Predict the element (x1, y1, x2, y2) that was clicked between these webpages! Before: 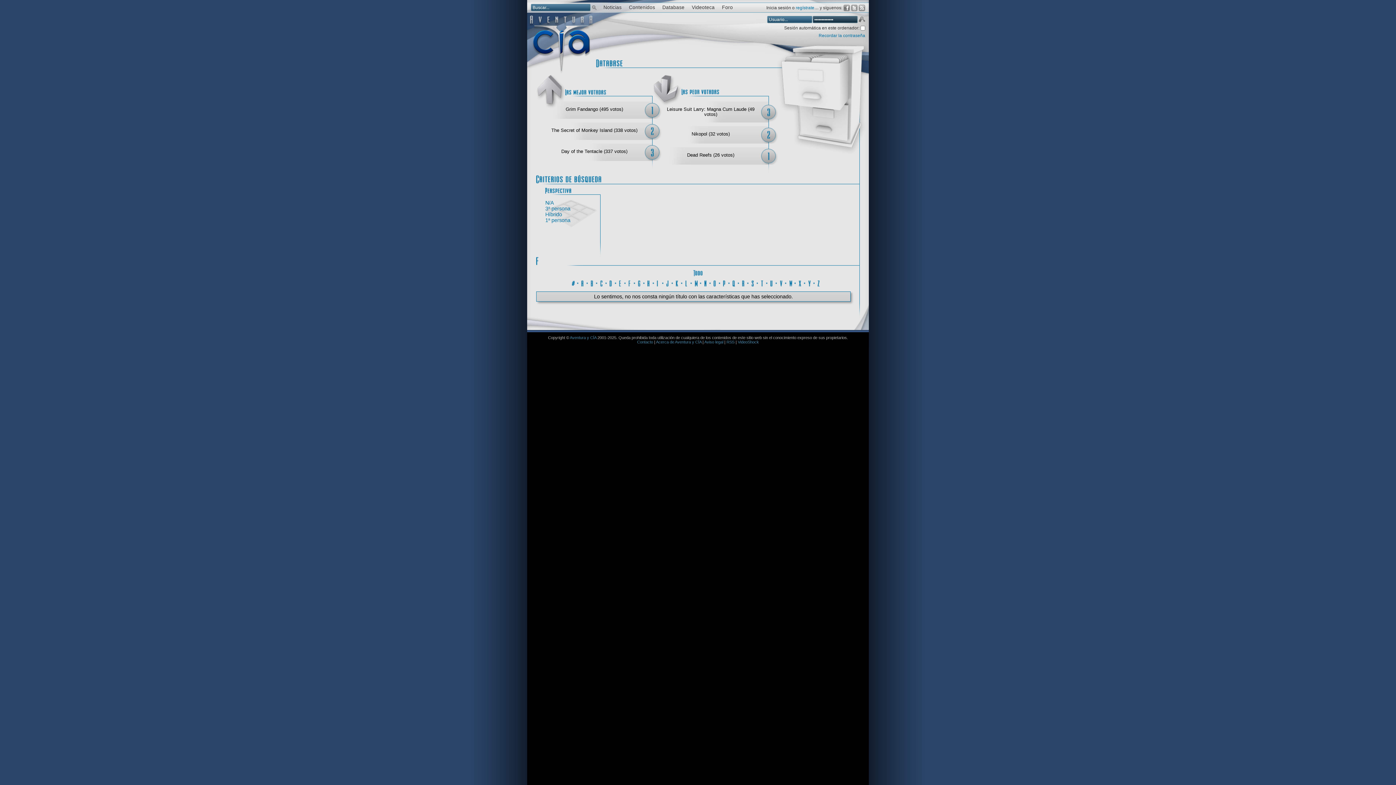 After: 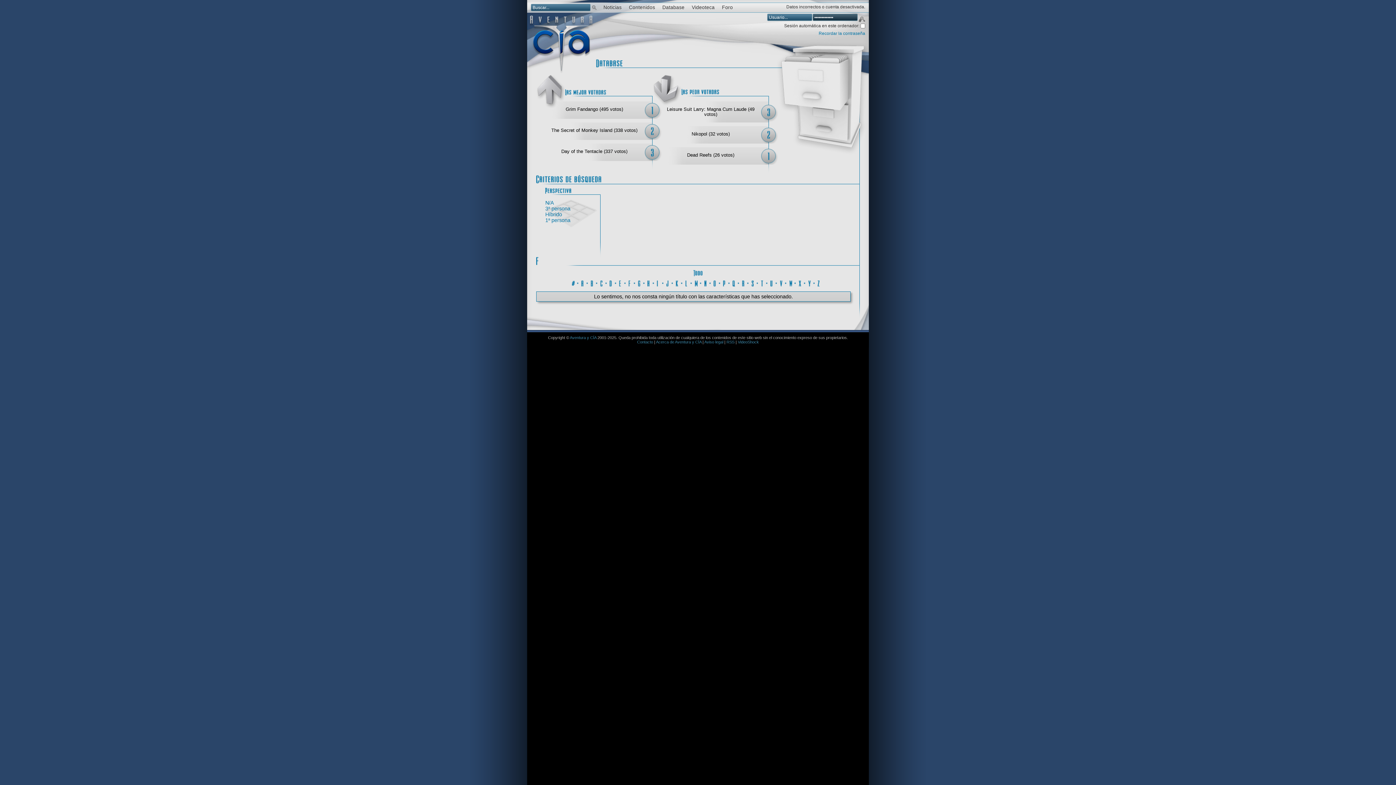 Action: label: Aceptar bbox: (858, 16, 865, 24)